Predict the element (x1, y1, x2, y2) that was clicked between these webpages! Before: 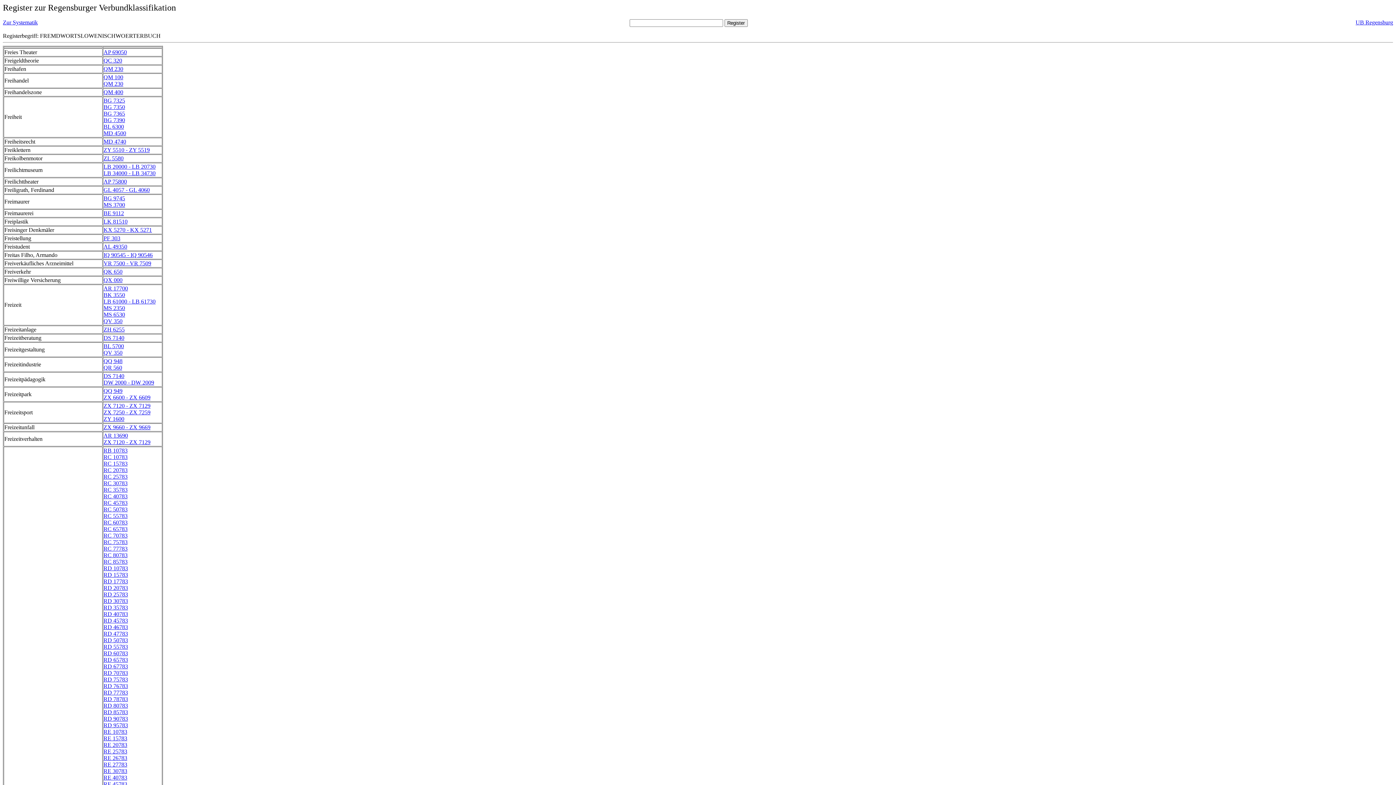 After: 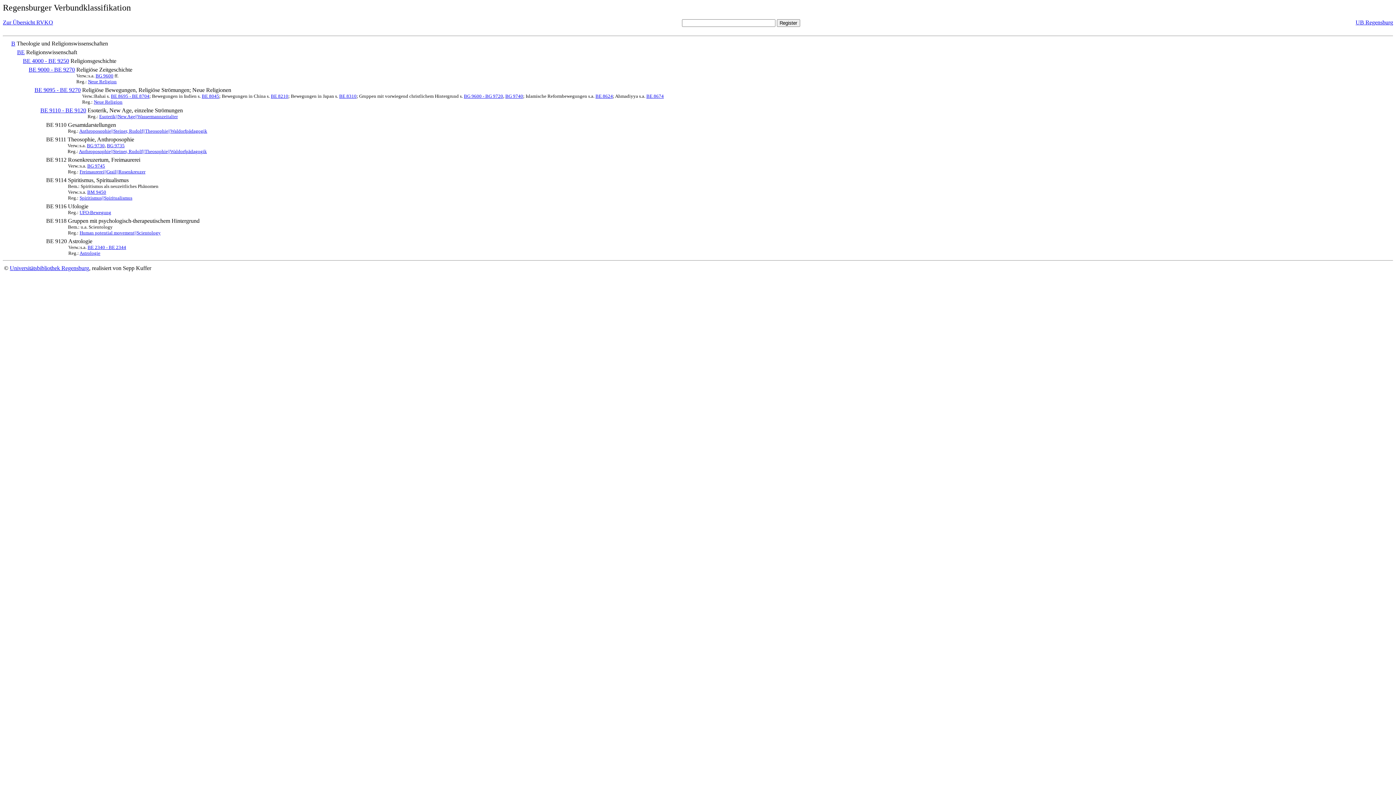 Action: bbox: (103, 210, 124, 216) label: BE 9112